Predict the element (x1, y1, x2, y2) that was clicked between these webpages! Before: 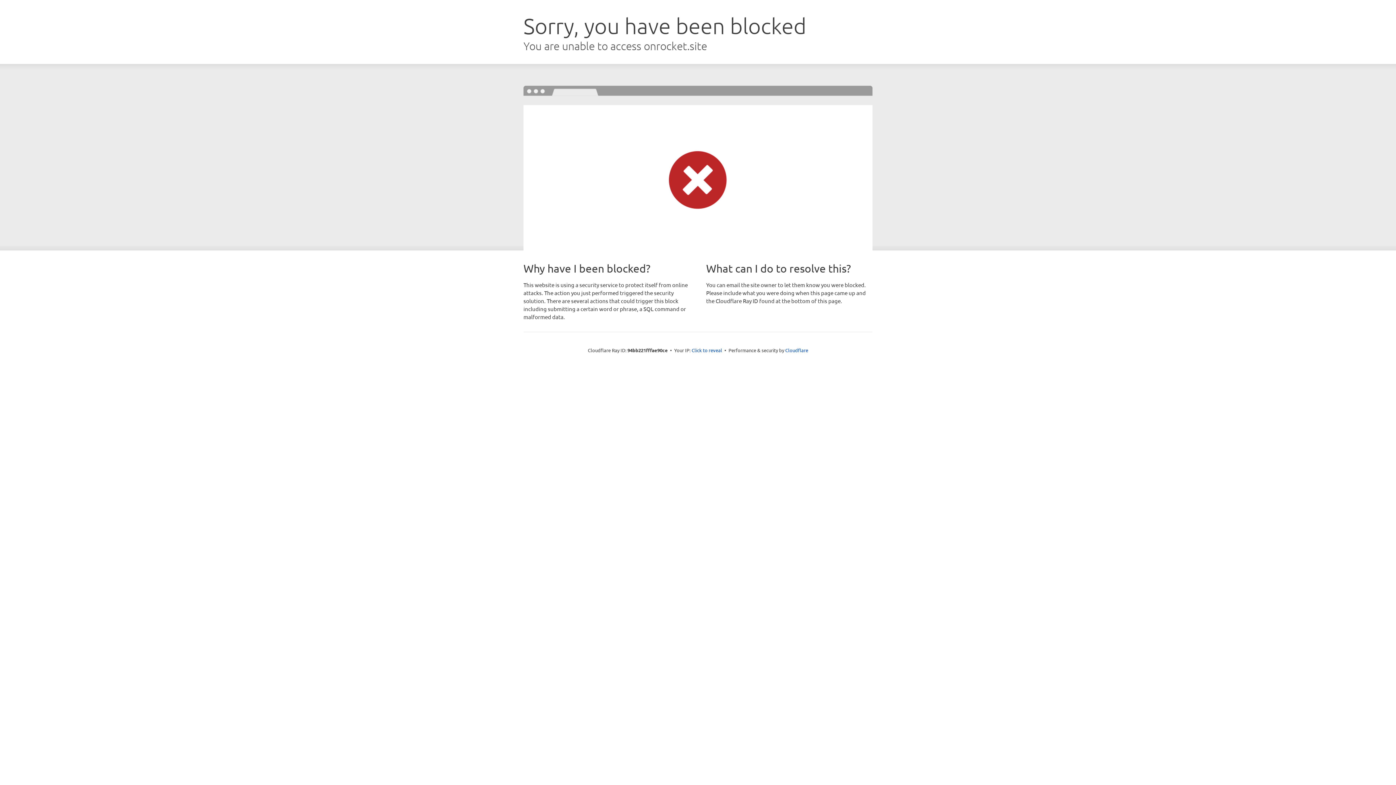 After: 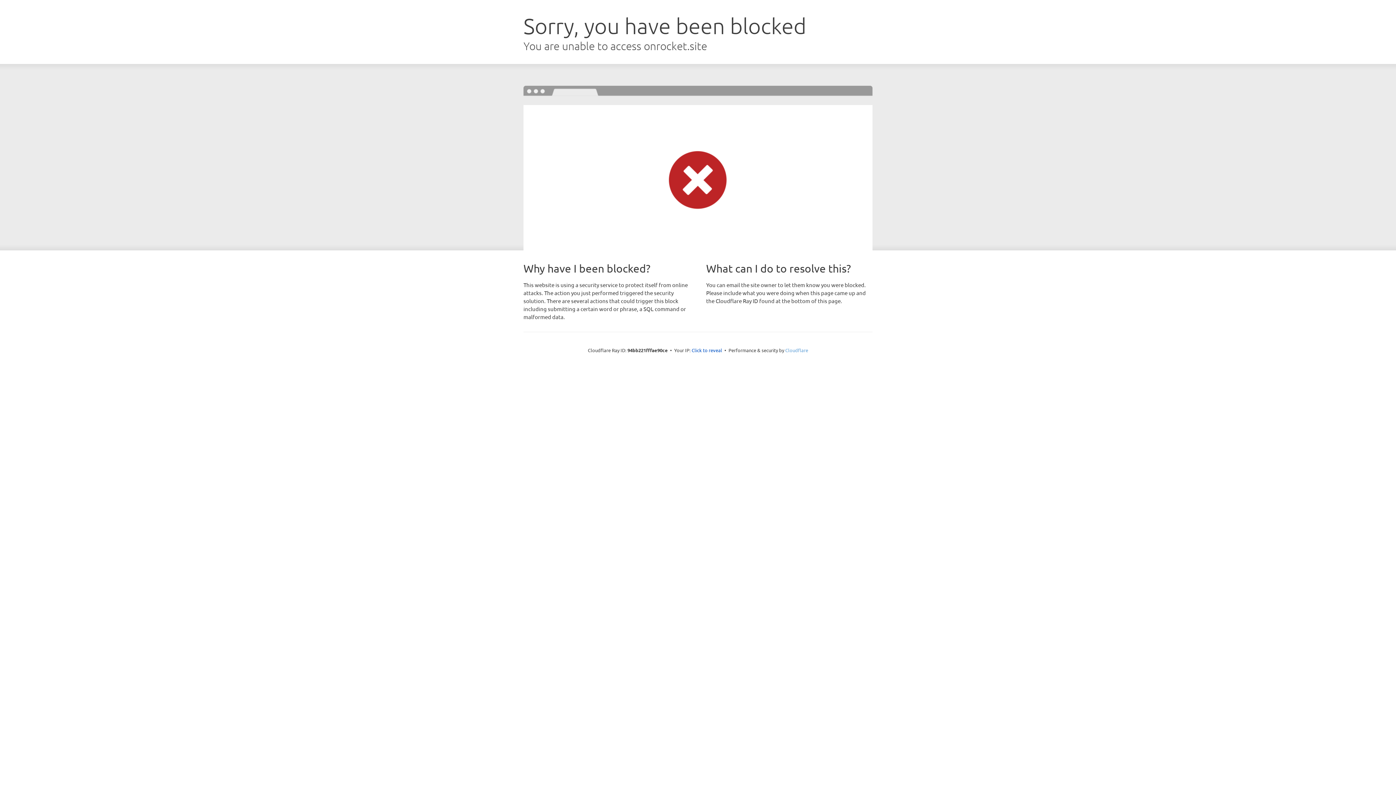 Action: bbox: (785, 347, 808, 353) label: Cloudflare